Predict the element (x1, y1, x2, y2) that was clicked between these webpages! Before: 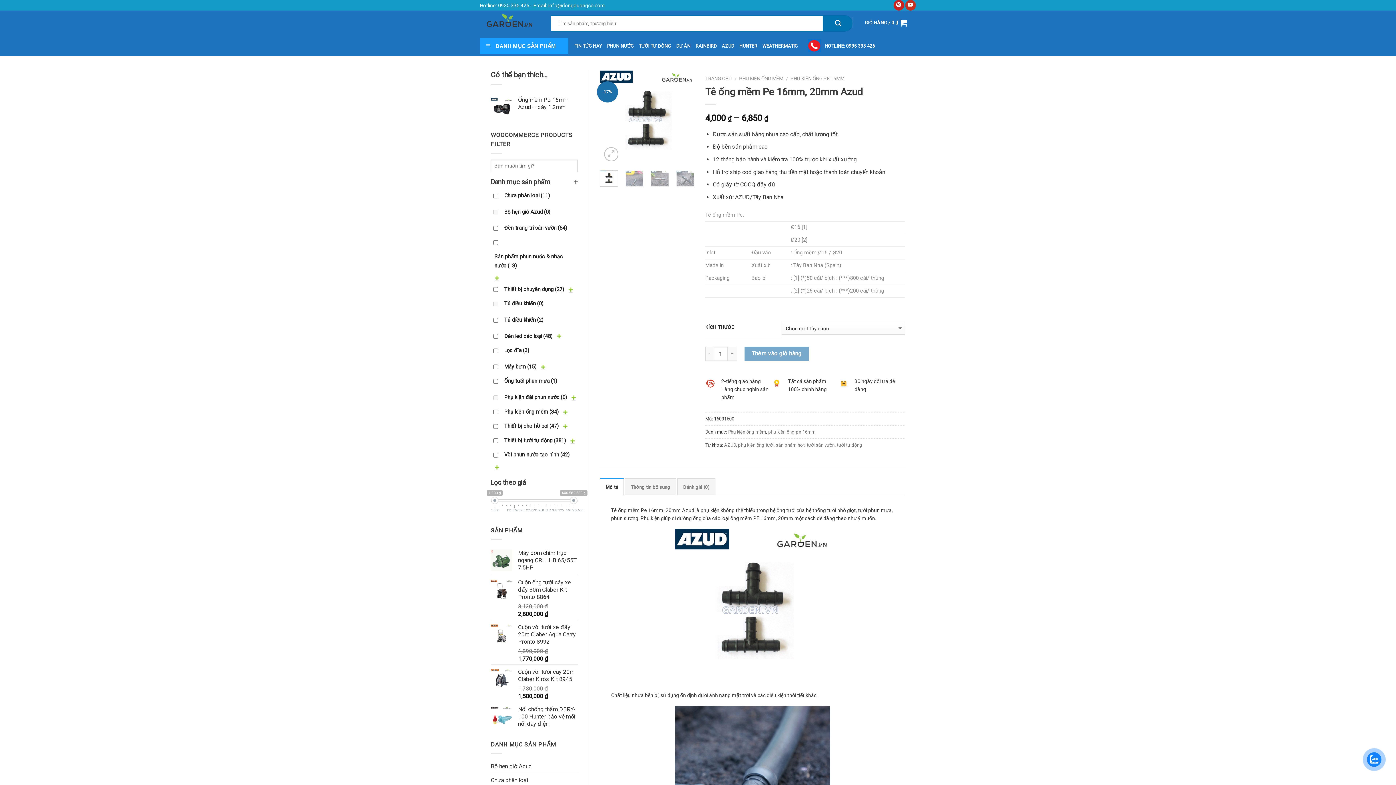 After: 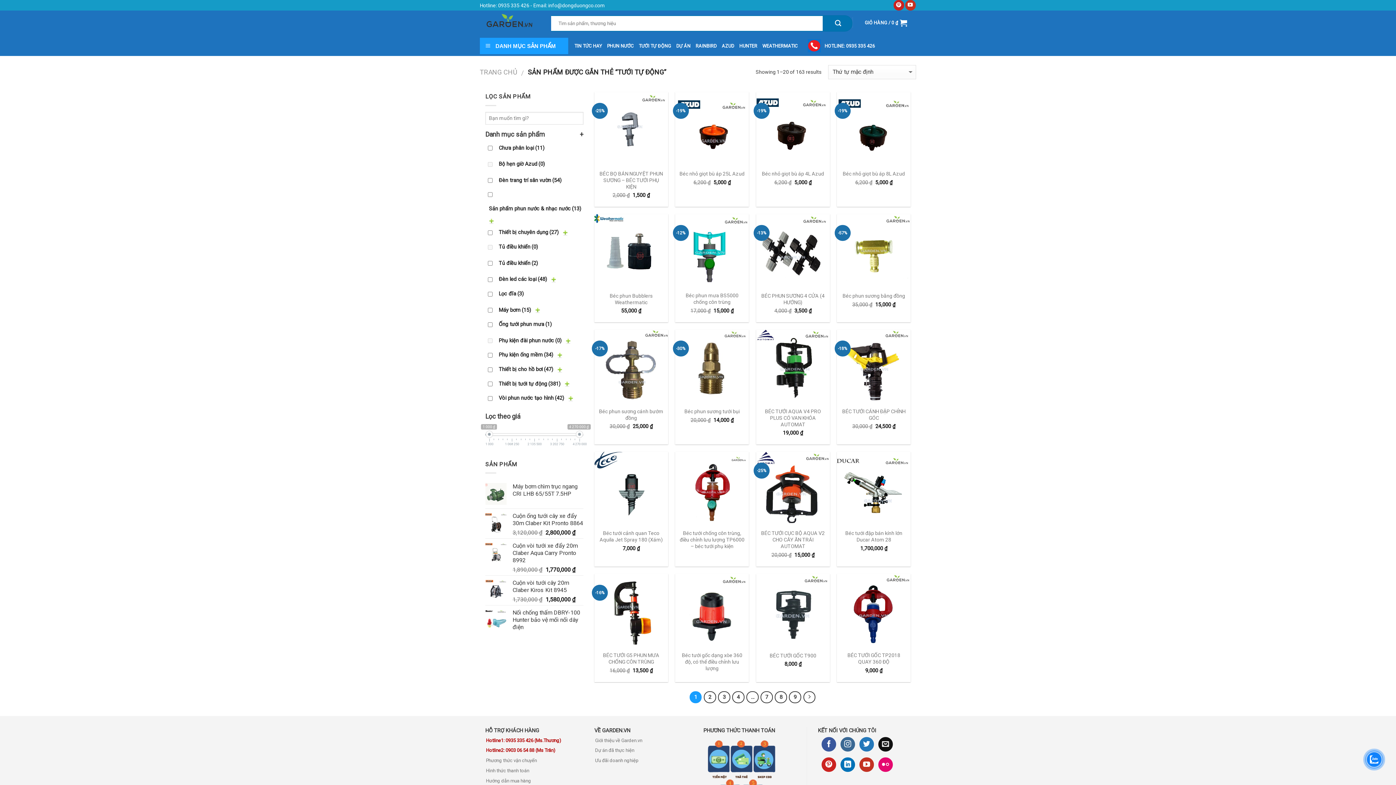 Action: label: tưới tự động bbox: (837, 442, 862, 448)